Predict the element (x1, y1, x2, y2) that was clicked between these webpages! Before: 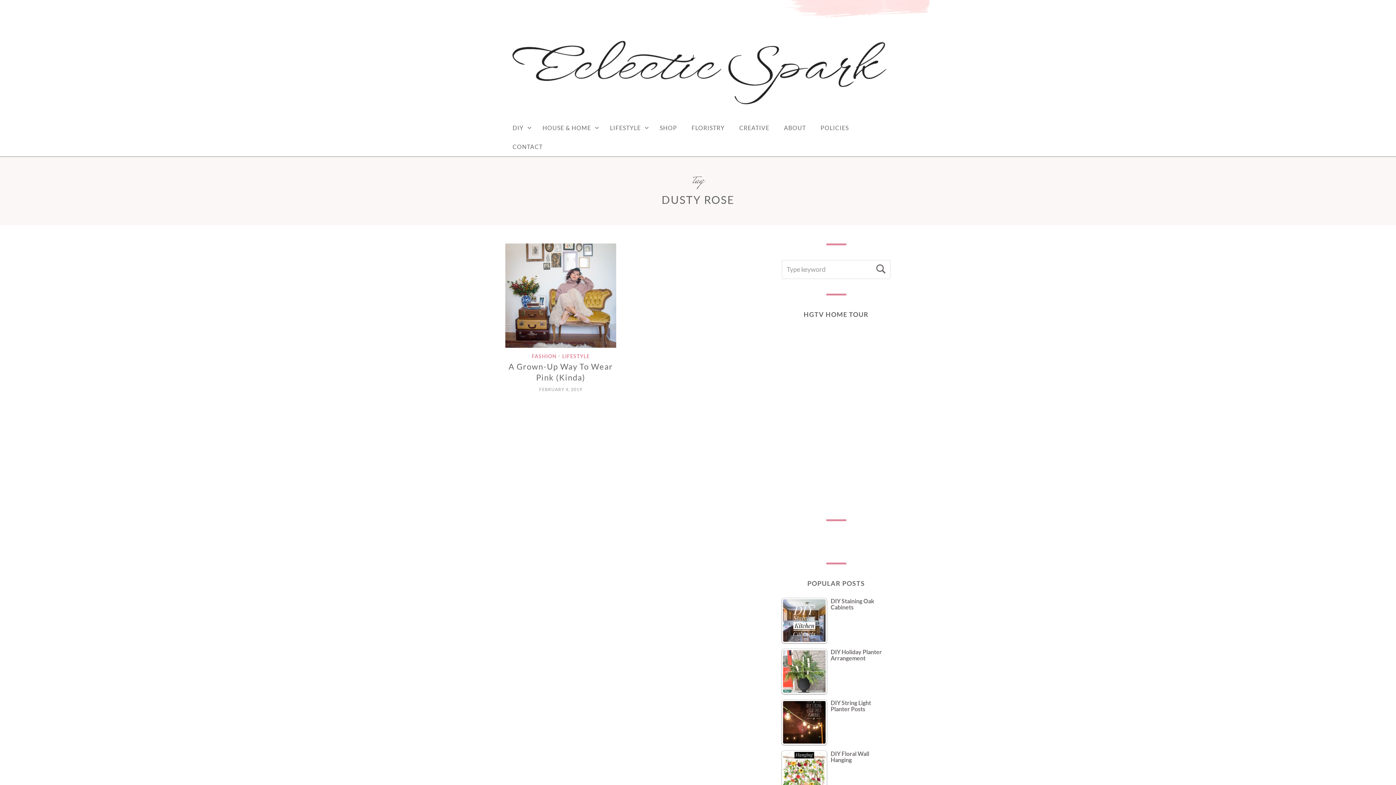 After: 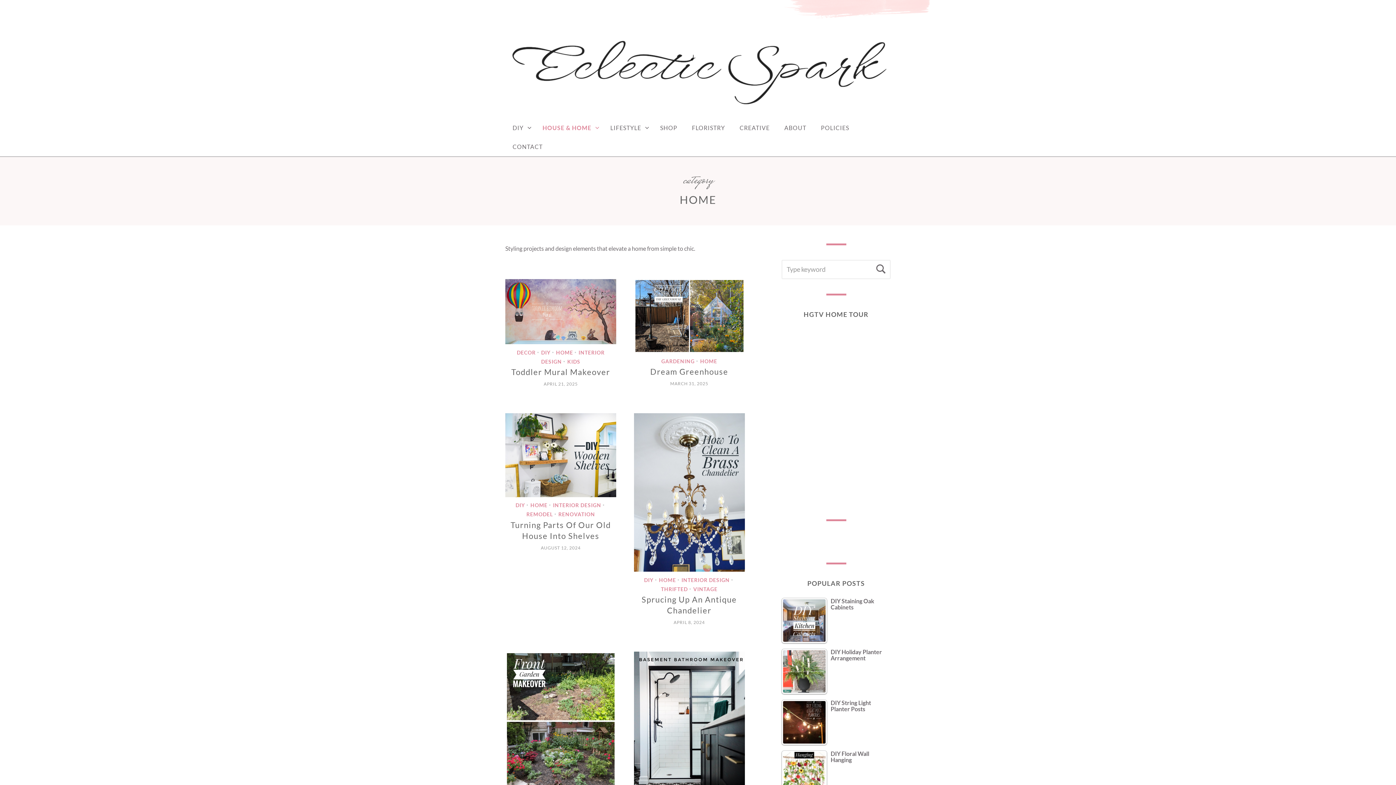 Action: label: HOUSE & HOME bbox: (535, 118, 602, 137)